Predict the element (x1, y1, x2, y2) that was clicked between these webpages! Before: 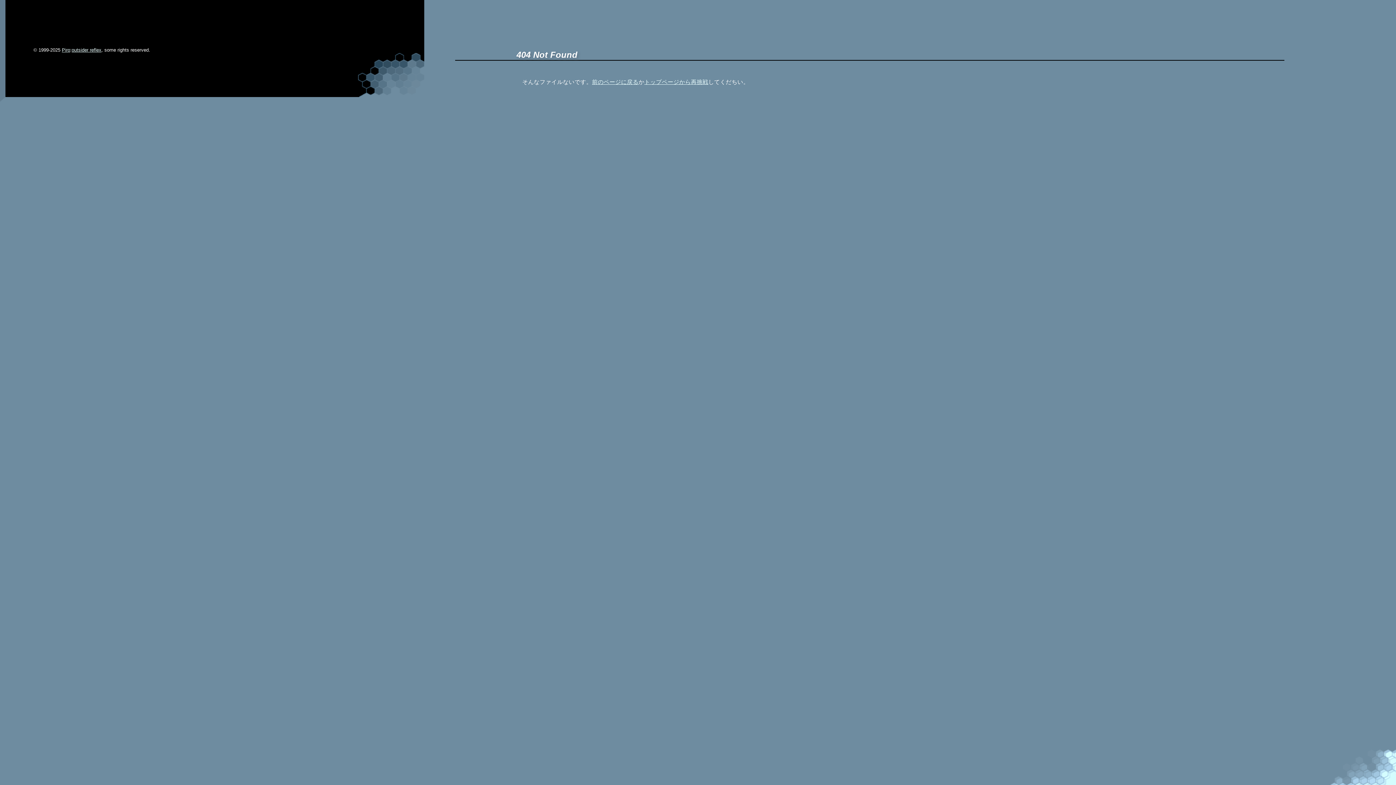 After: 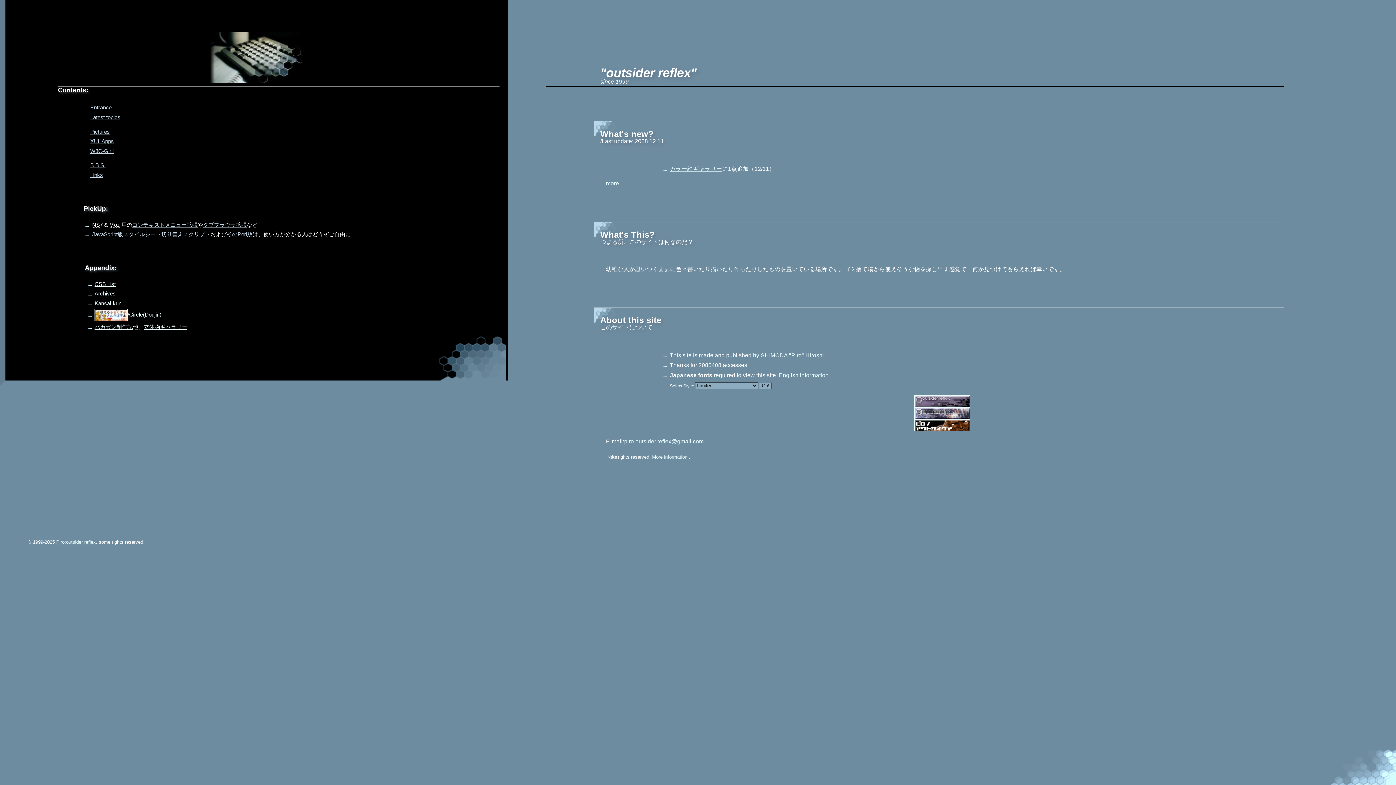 Action: bbox: (644, 78, 708, 84) label: トップページから再挑戦